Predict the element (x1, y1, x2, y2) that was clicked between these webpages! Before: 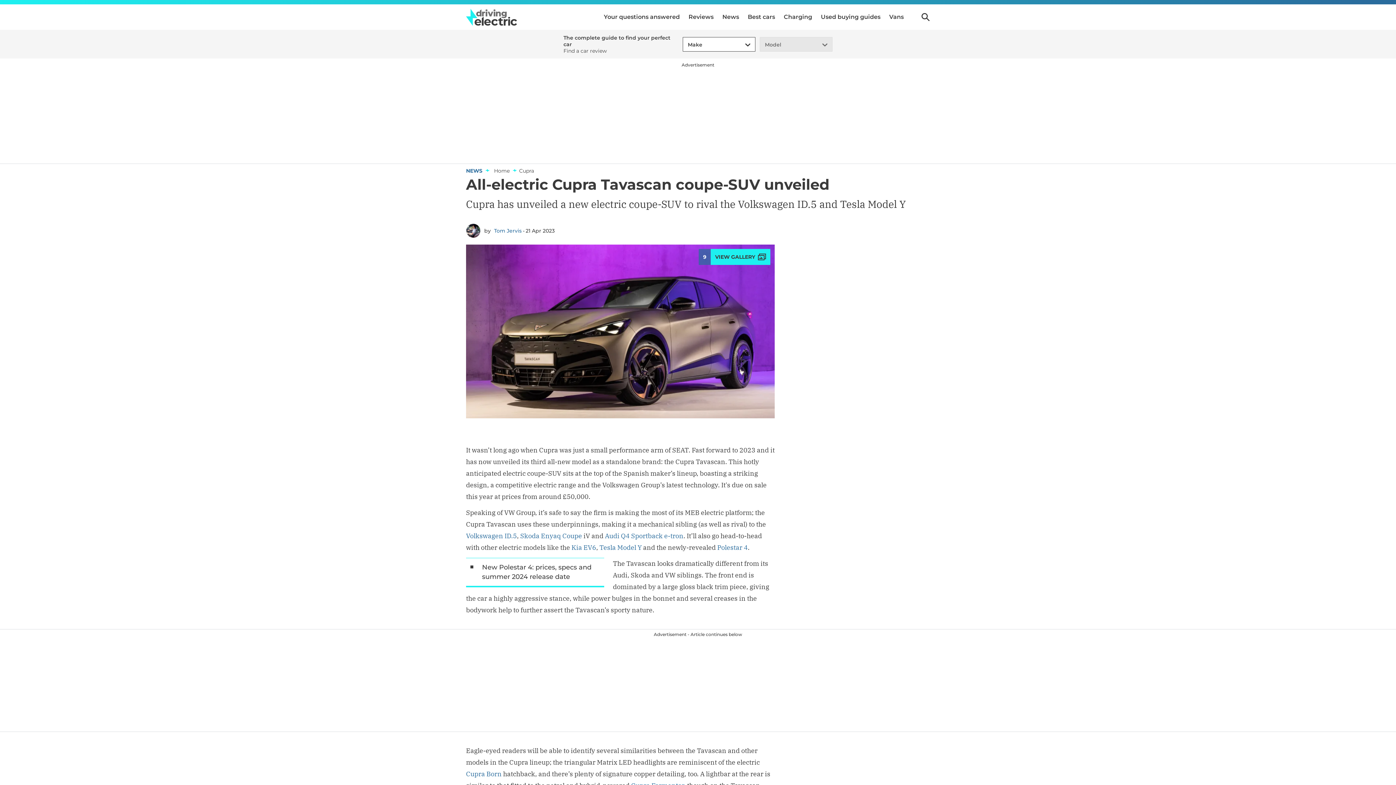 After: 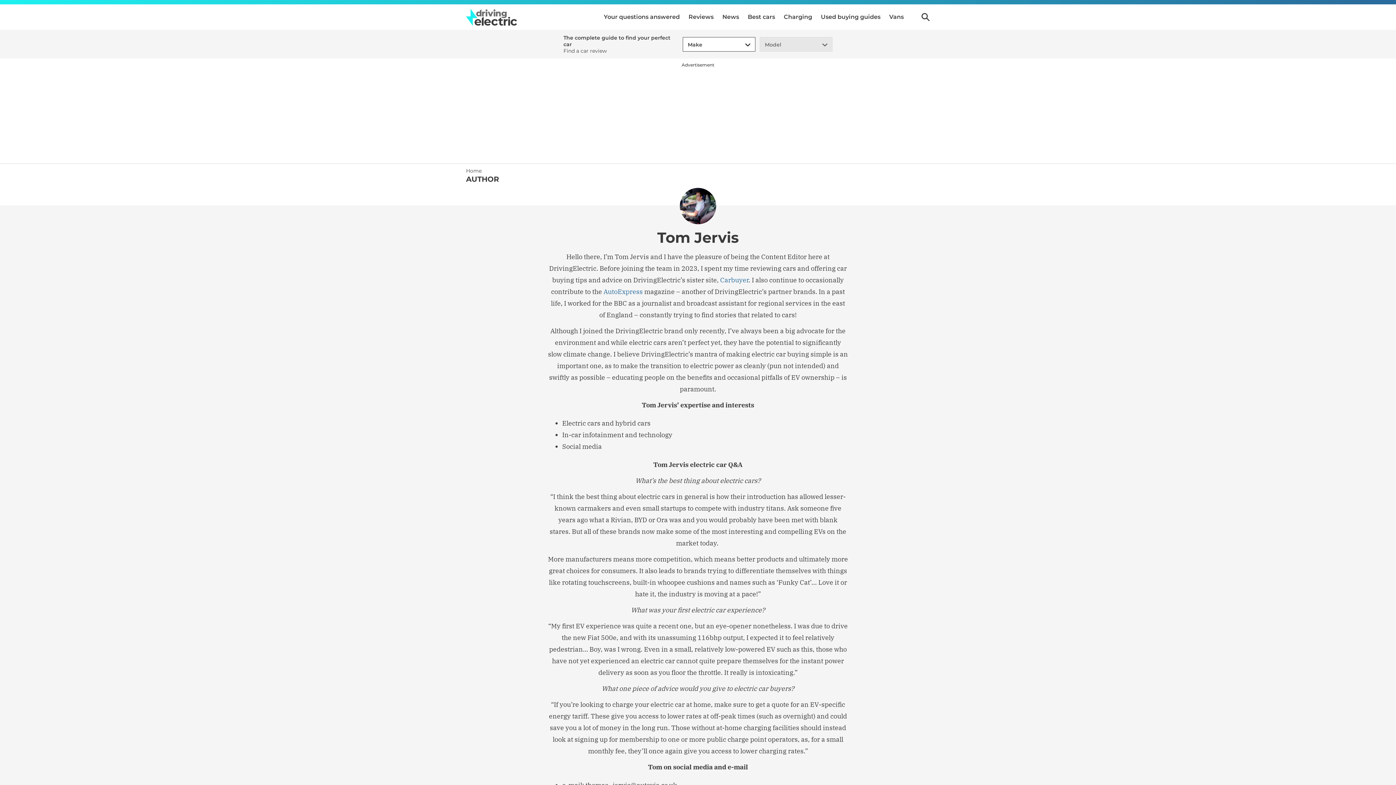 Action: bbox: (494, 227, 521, 234) label: Tom Jervis